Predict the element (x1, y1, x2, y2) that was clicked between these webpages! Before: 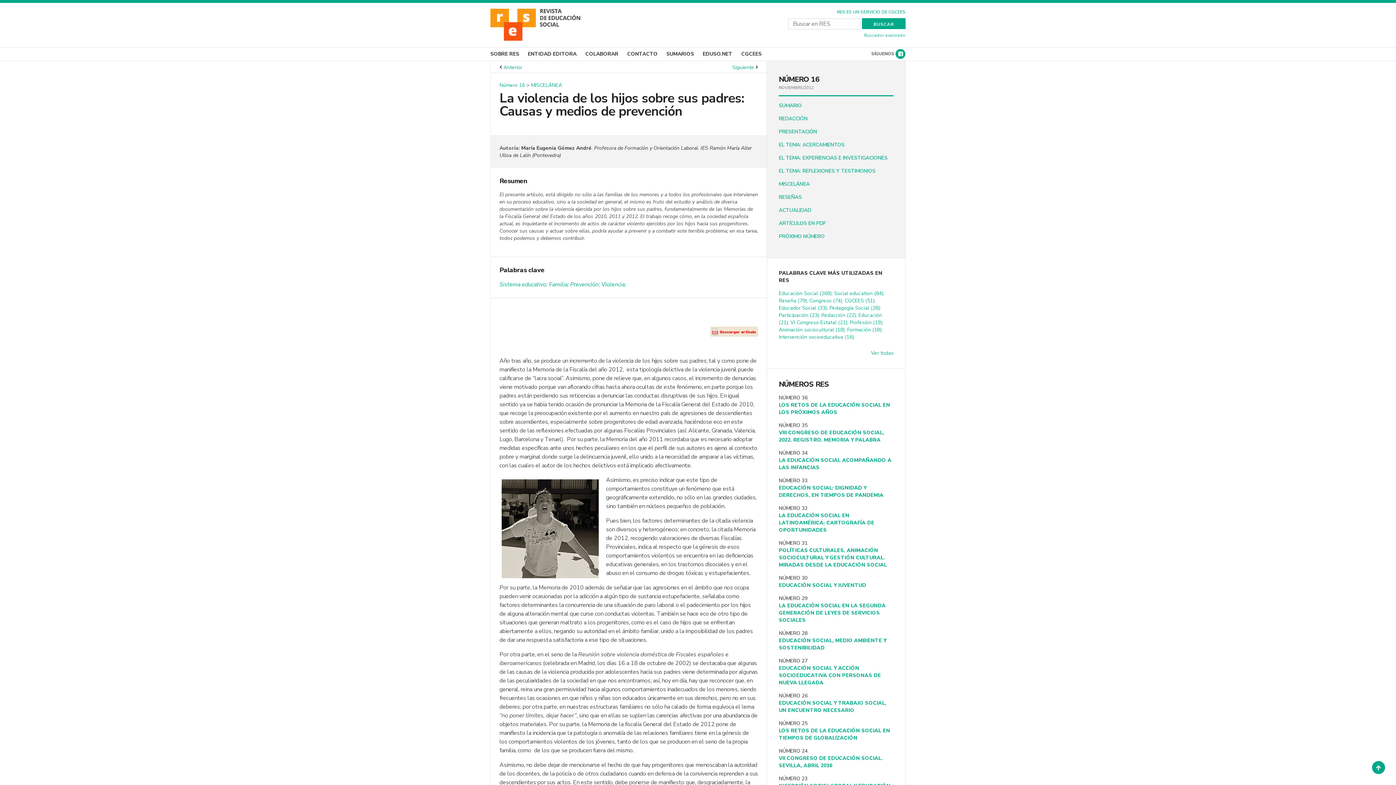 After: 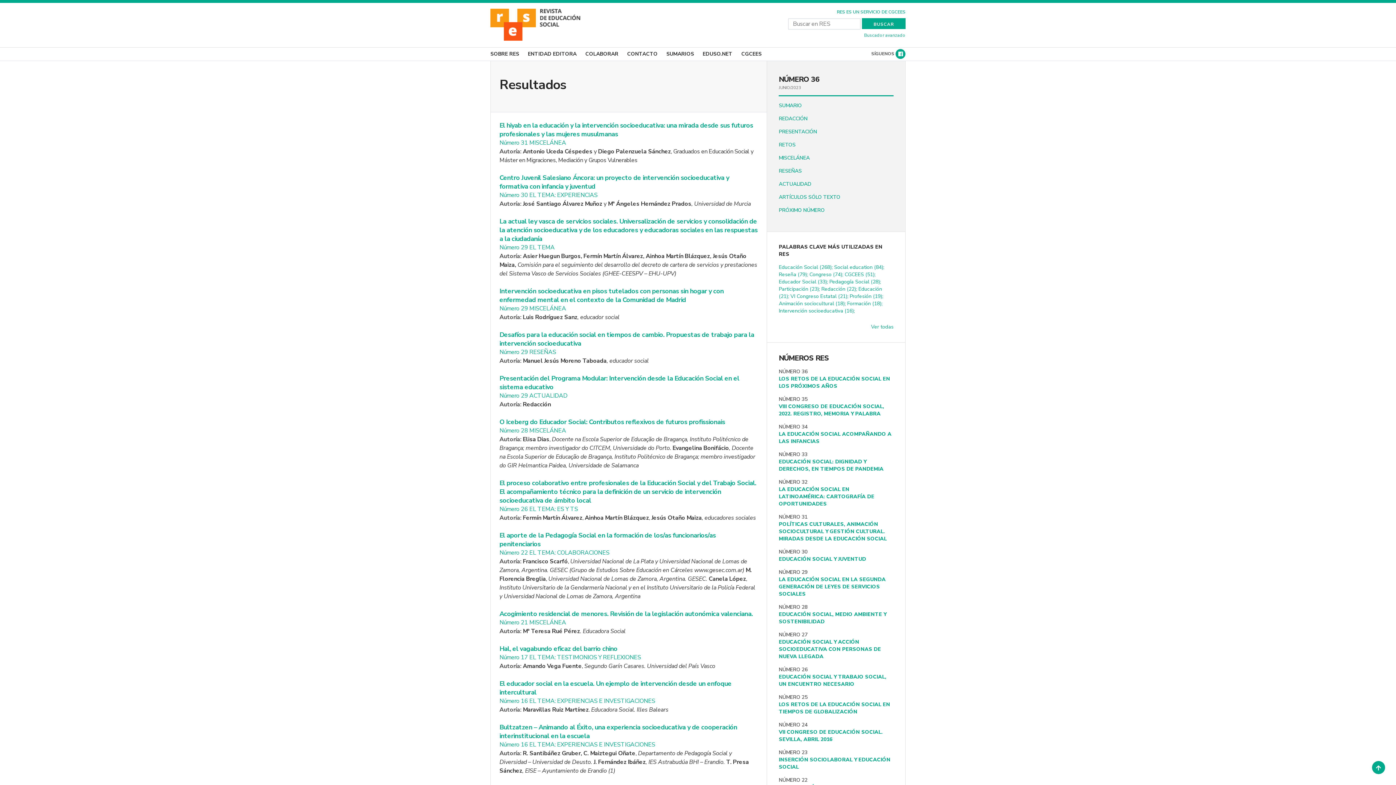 Action: label: Intervención socioeducativa (16); bbox: (779, 333, 855, 340)